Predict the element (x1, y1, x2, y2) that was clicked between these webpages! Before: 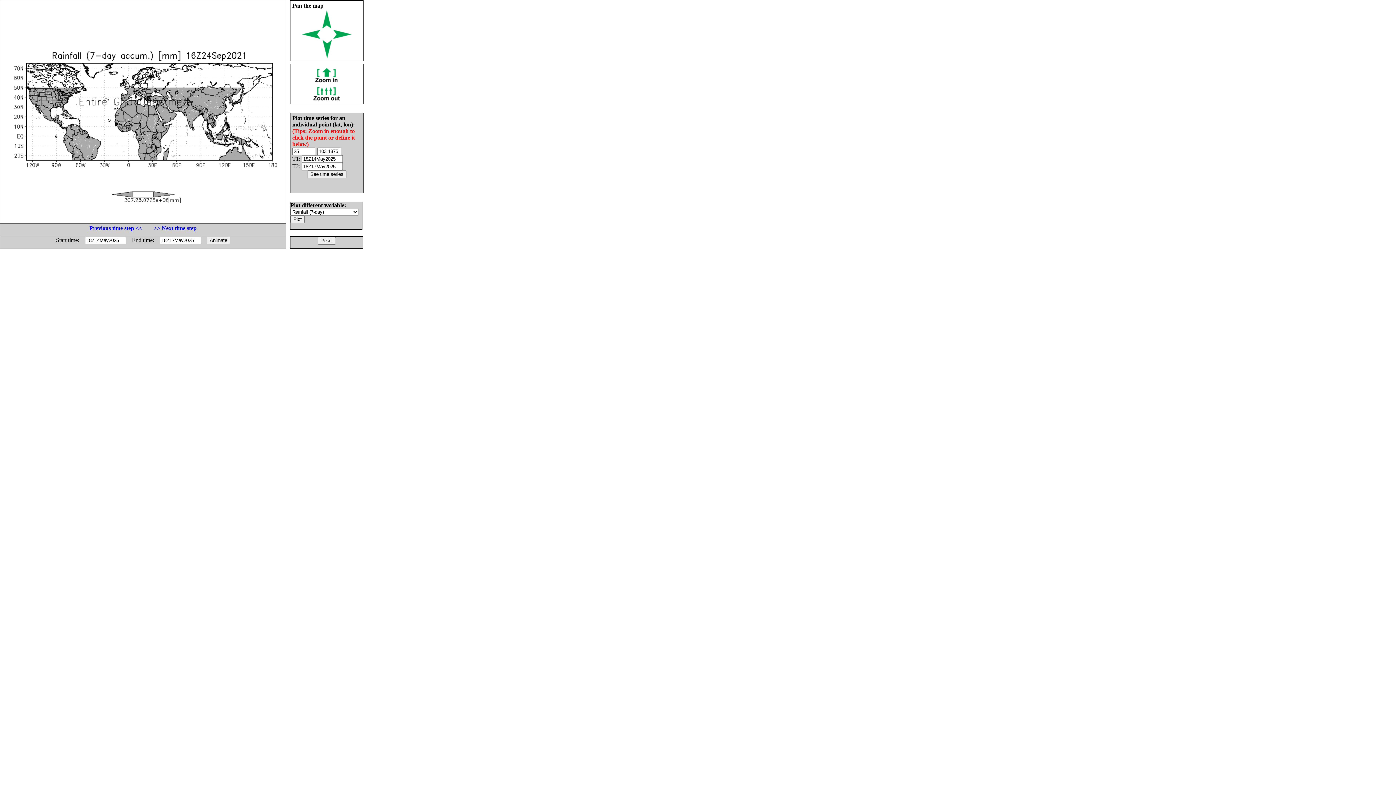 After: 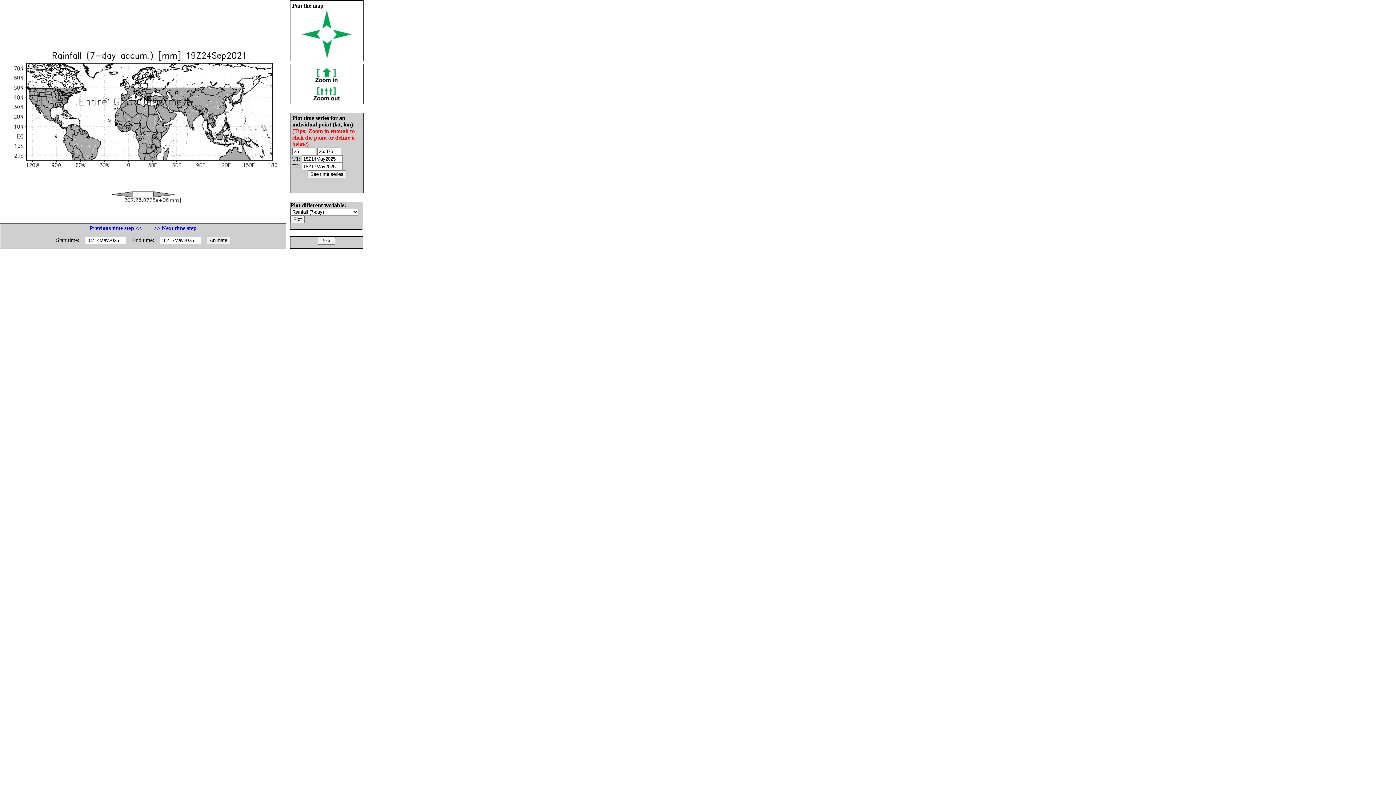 Action: label: >> Next time step bbox: (153, 225, 196, 231)